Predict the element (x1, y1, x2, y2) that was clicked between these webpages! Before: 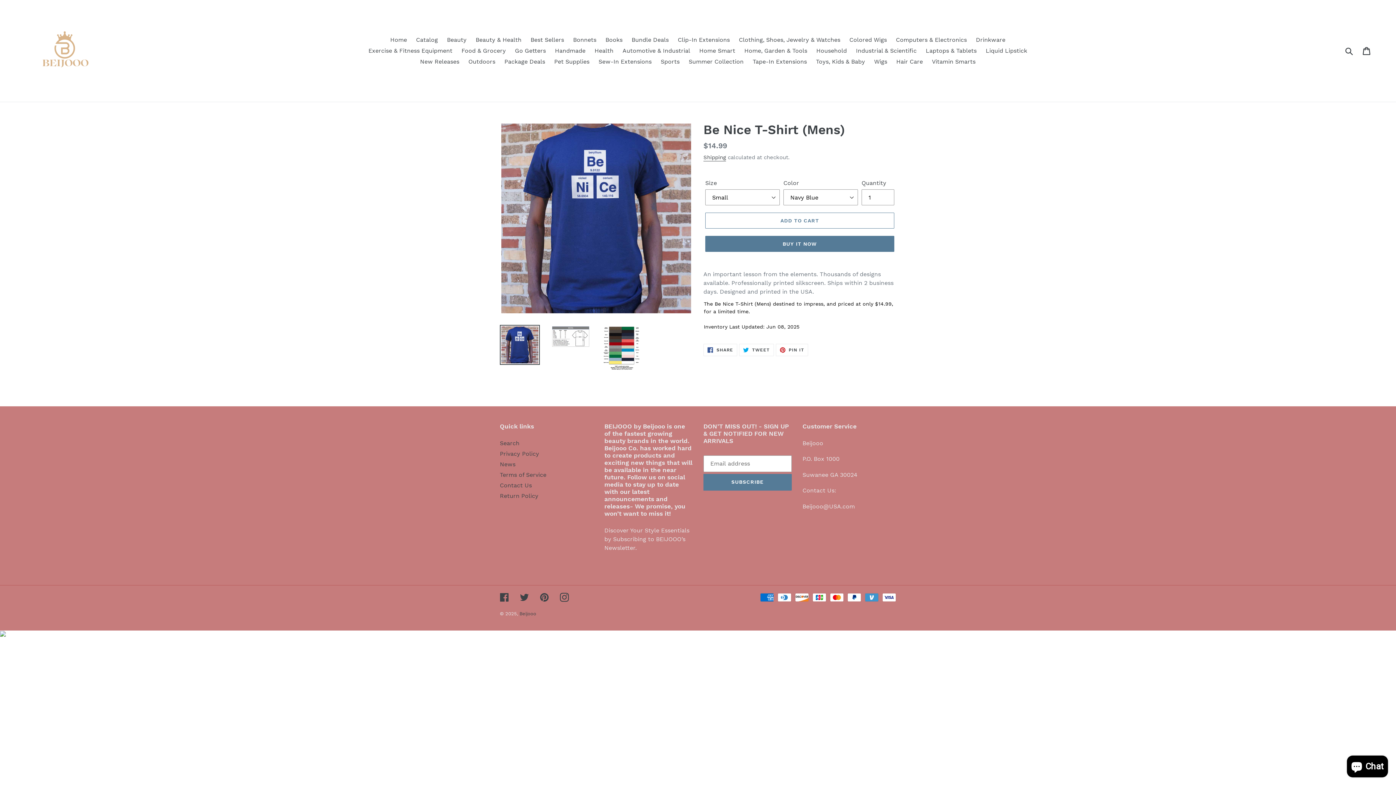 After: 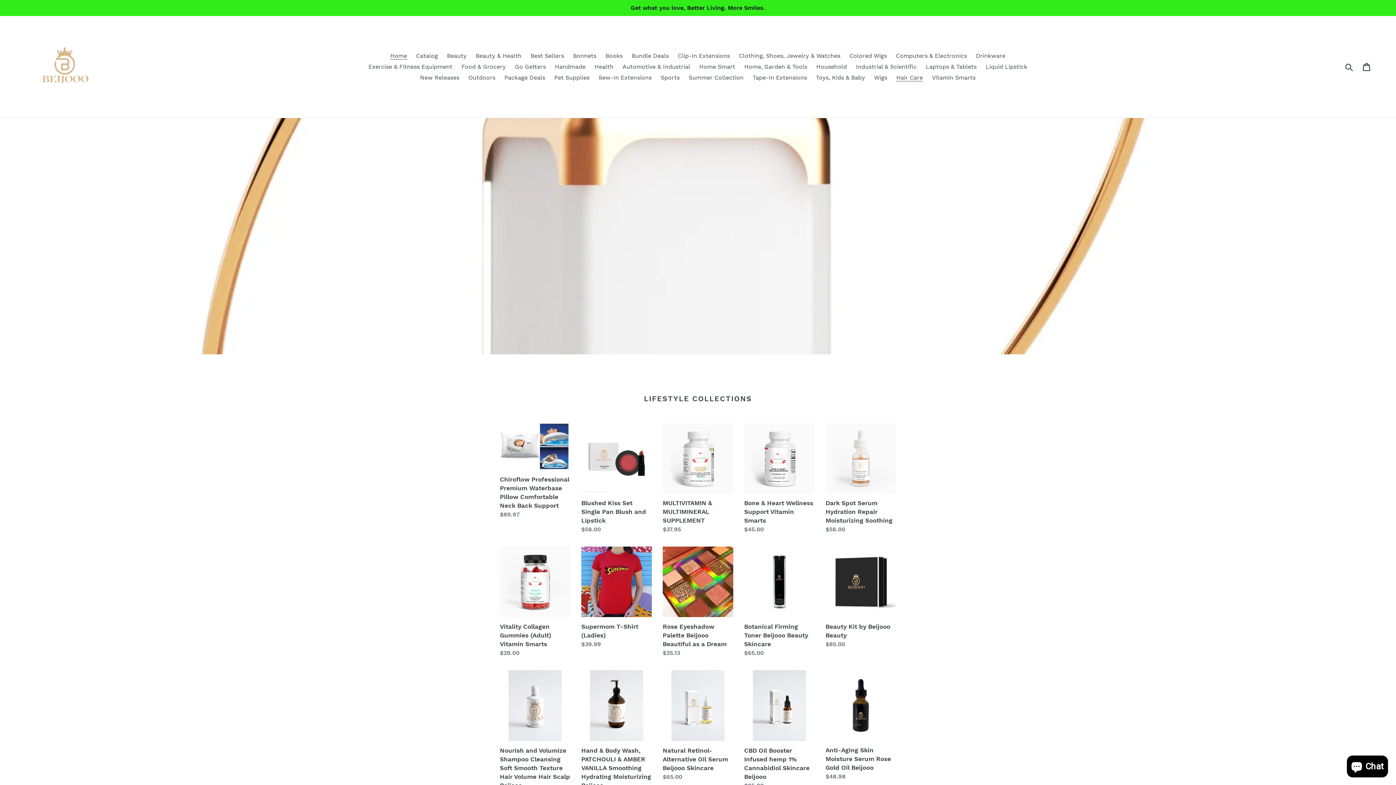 Action: bbox: (20, 5, 110, 96)